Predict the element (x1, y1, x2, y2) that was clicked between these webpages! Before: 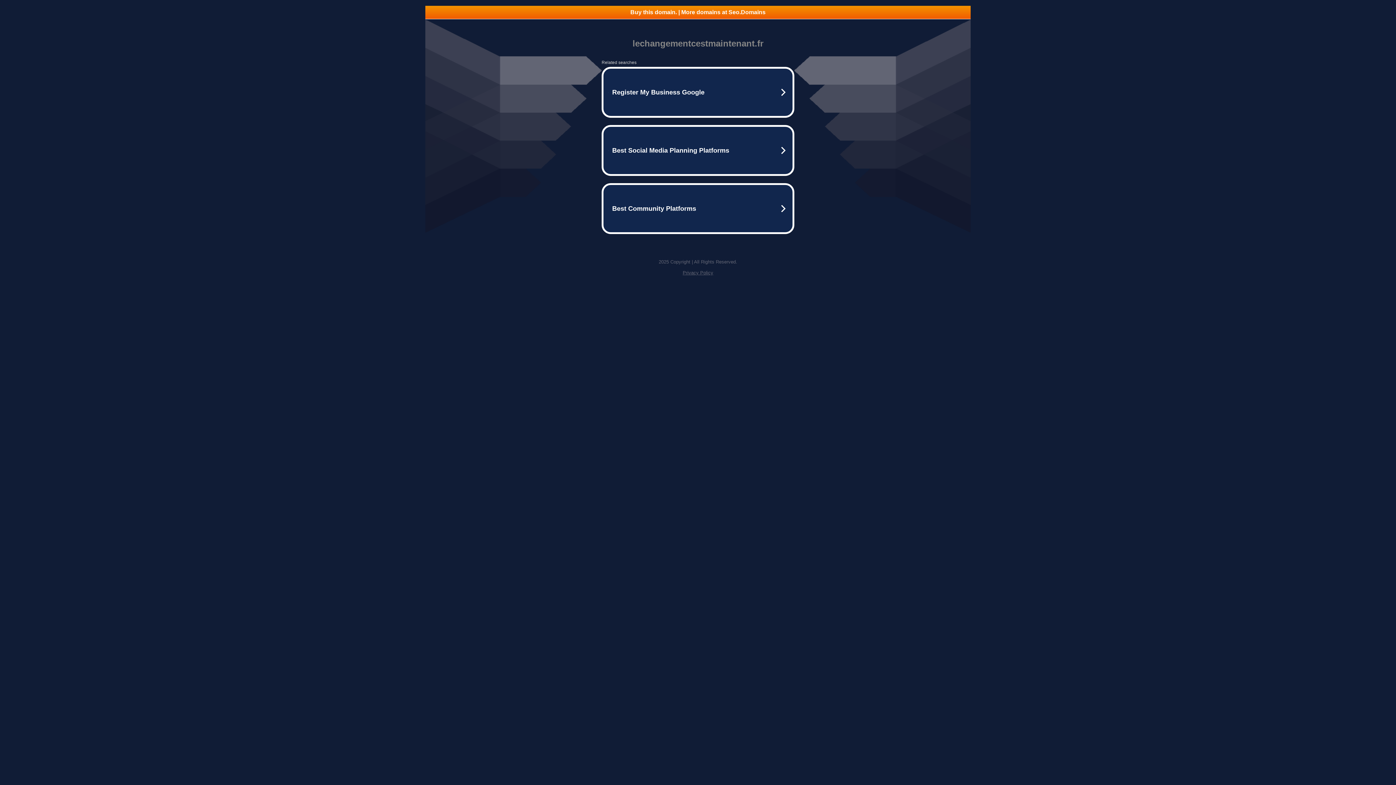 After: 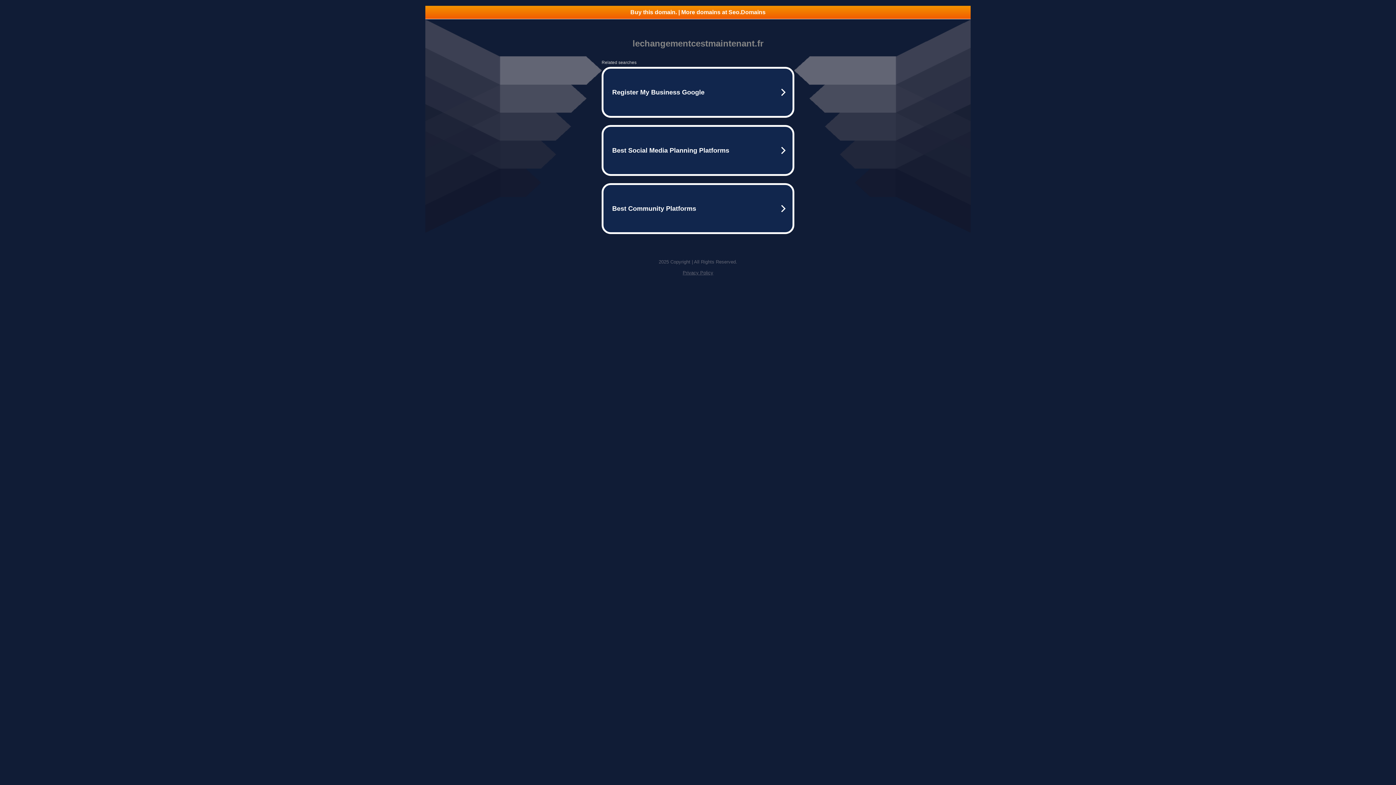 Action: label: Privacy Policy bbox: (682, 270, 713, 275)